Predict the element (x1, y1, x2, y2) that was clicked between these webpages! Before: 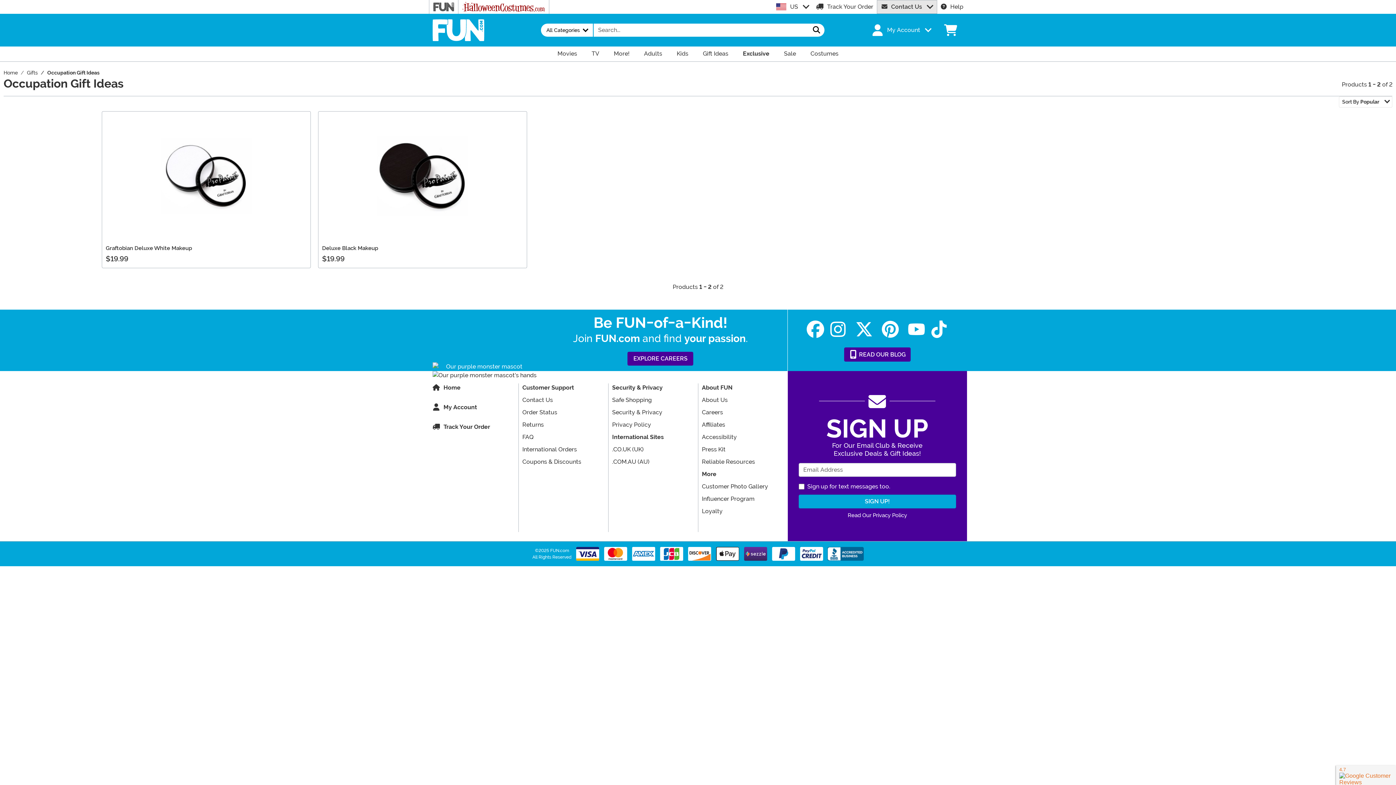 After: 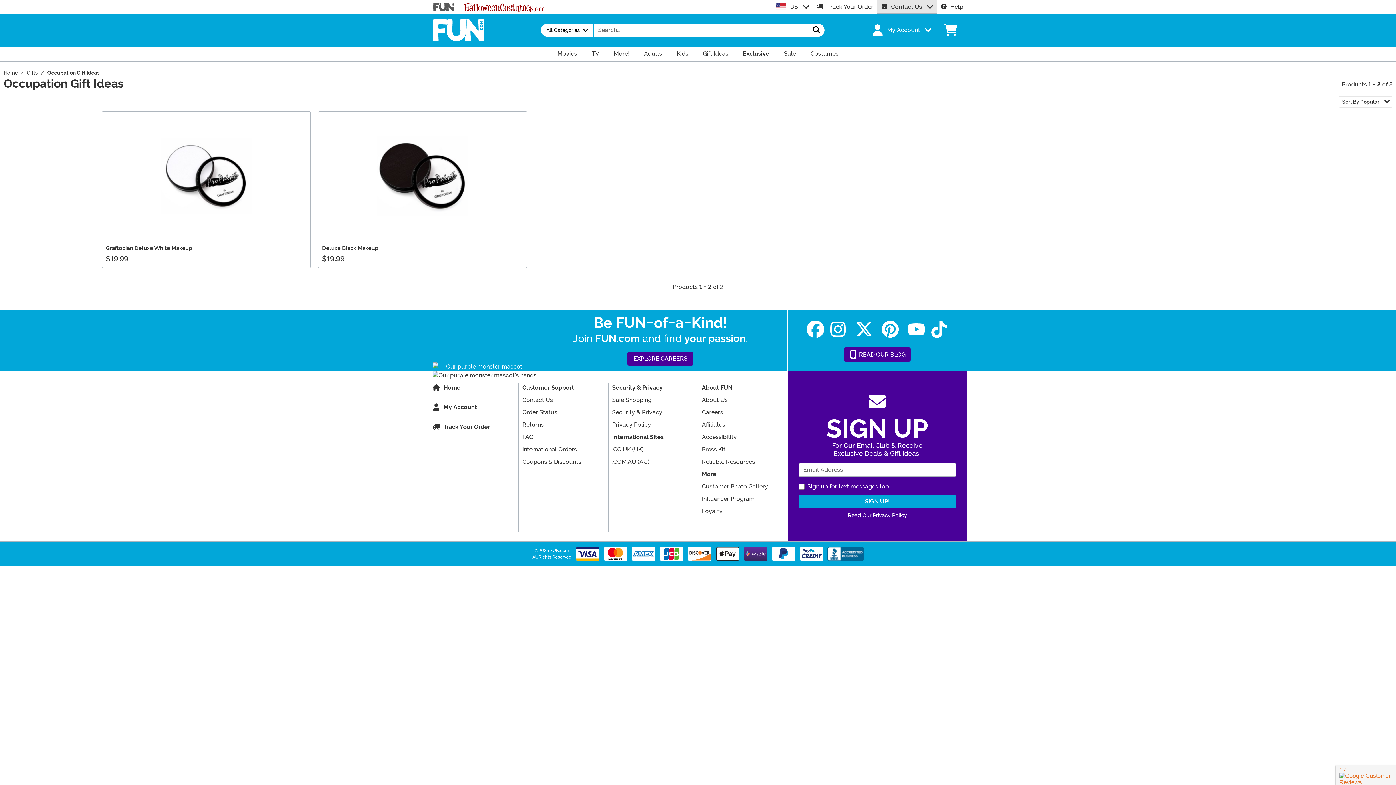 Action: bbox: (807, 320, 824, 338) label: Facebook